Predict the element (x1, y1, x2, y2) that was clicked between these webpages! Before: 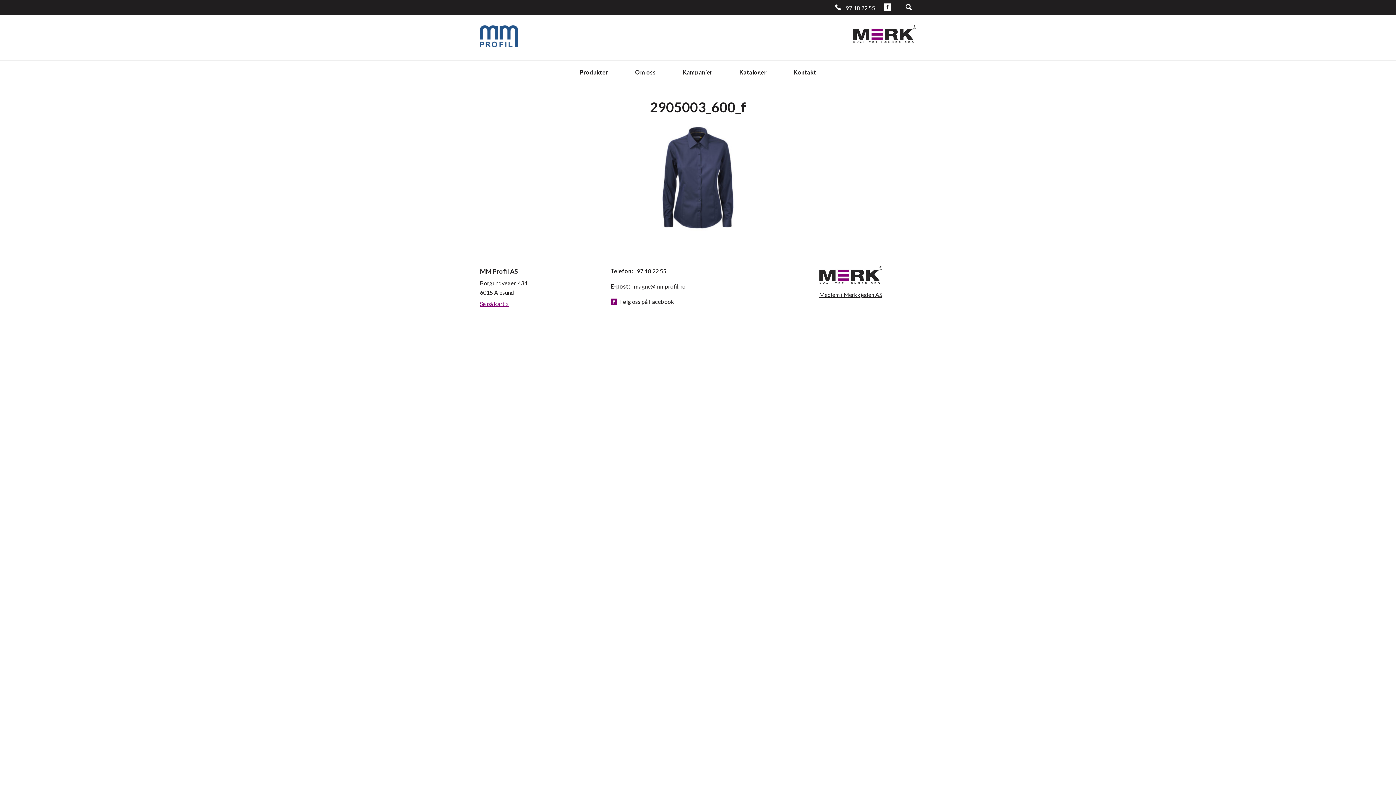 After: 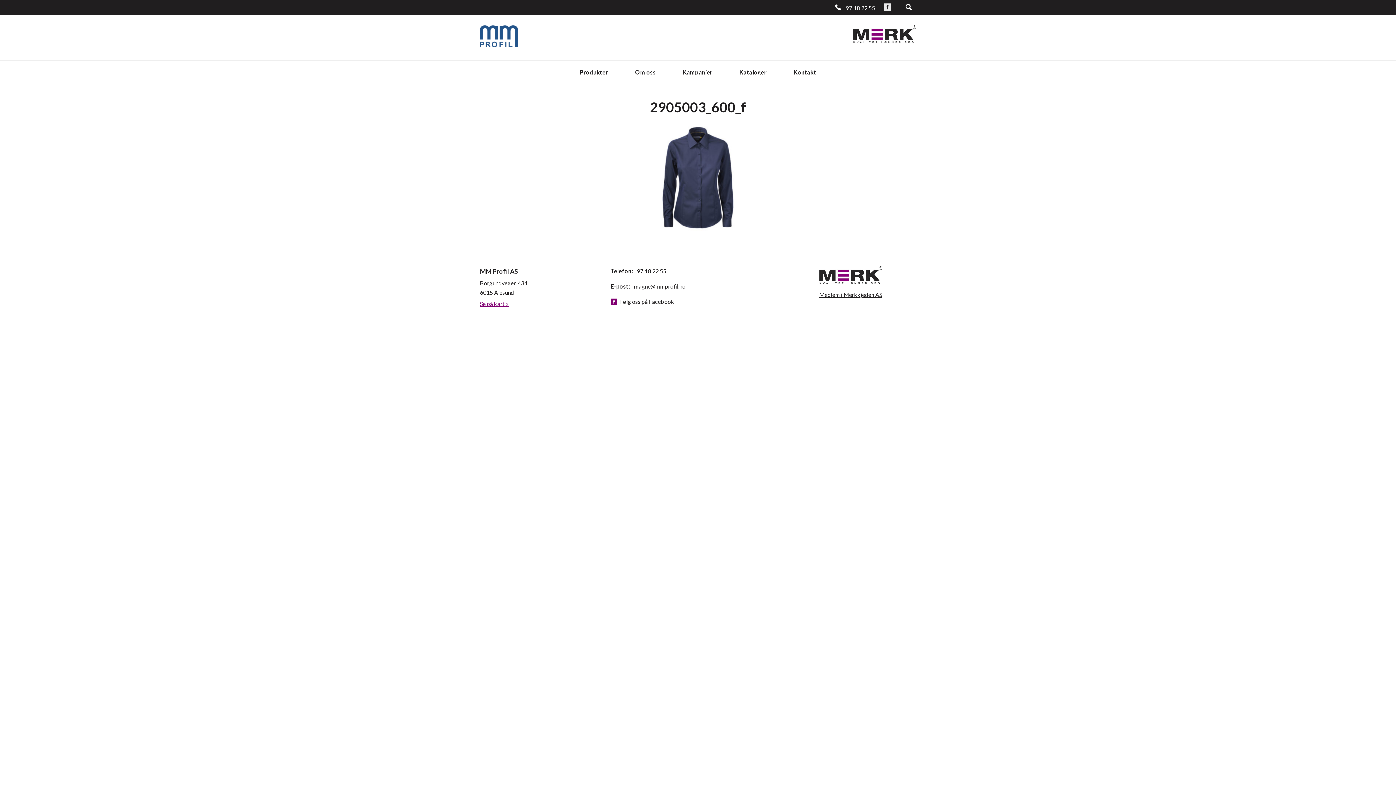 Action: bbox: (884, 0, 891, 14)